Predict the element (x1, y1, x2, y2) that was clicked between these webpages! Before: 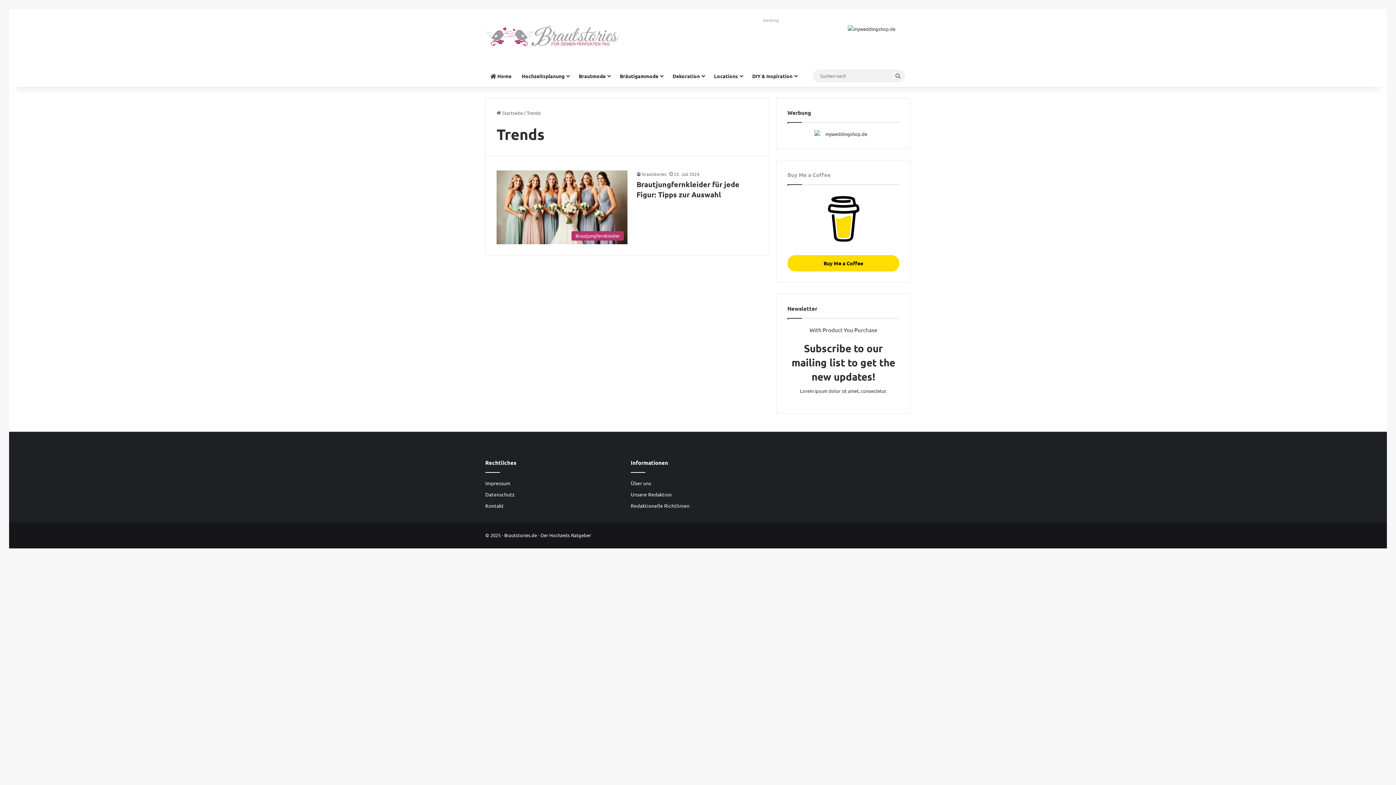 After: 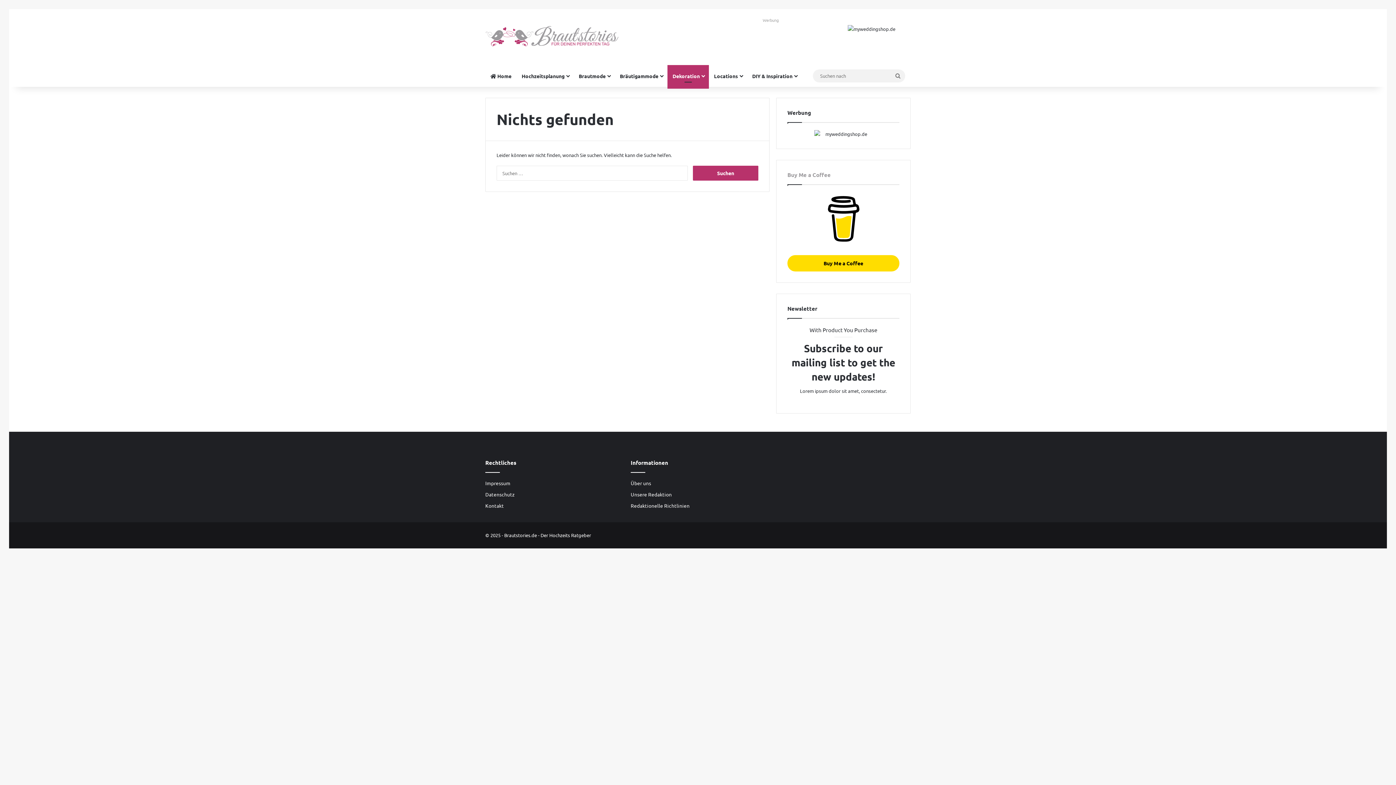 Action: label: Dekoration bbox: (667, 65, 709, 86)